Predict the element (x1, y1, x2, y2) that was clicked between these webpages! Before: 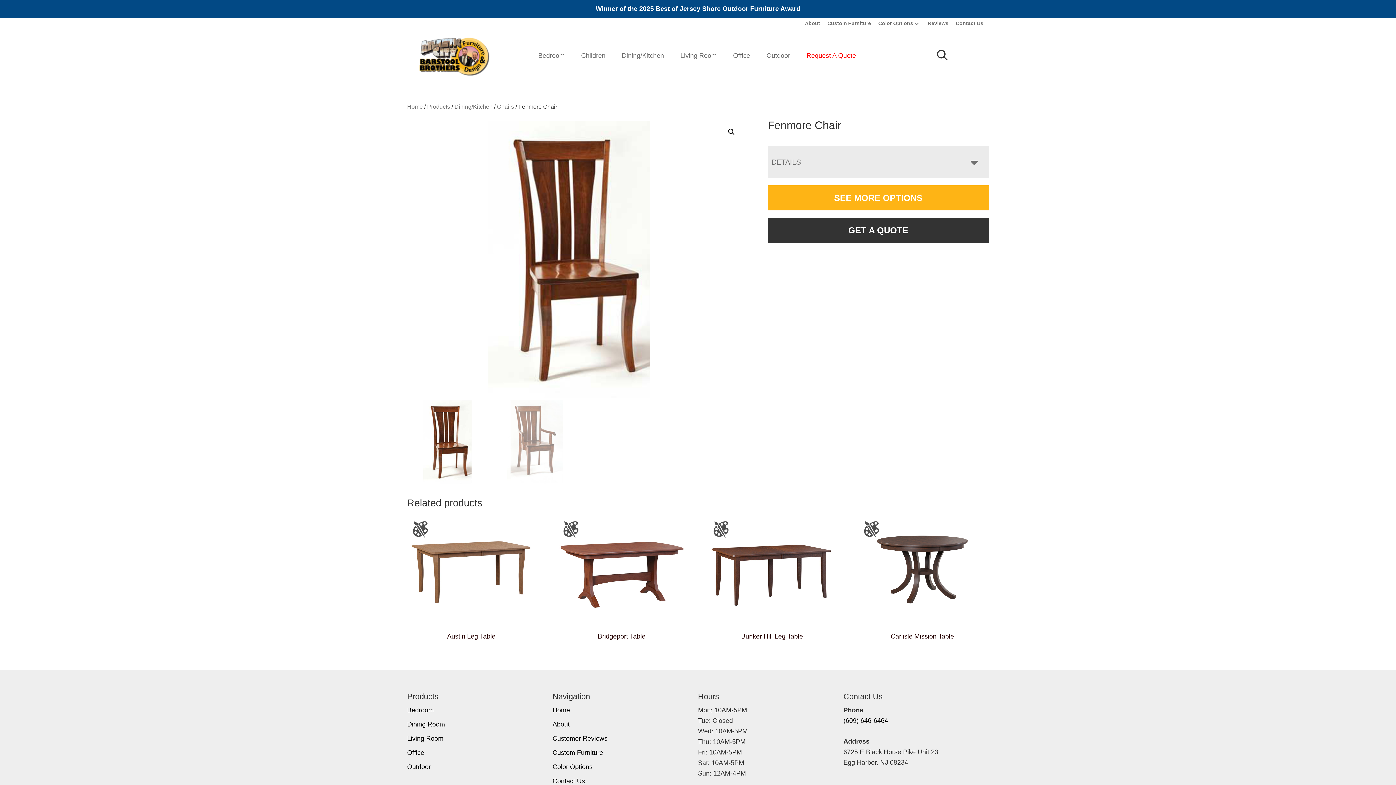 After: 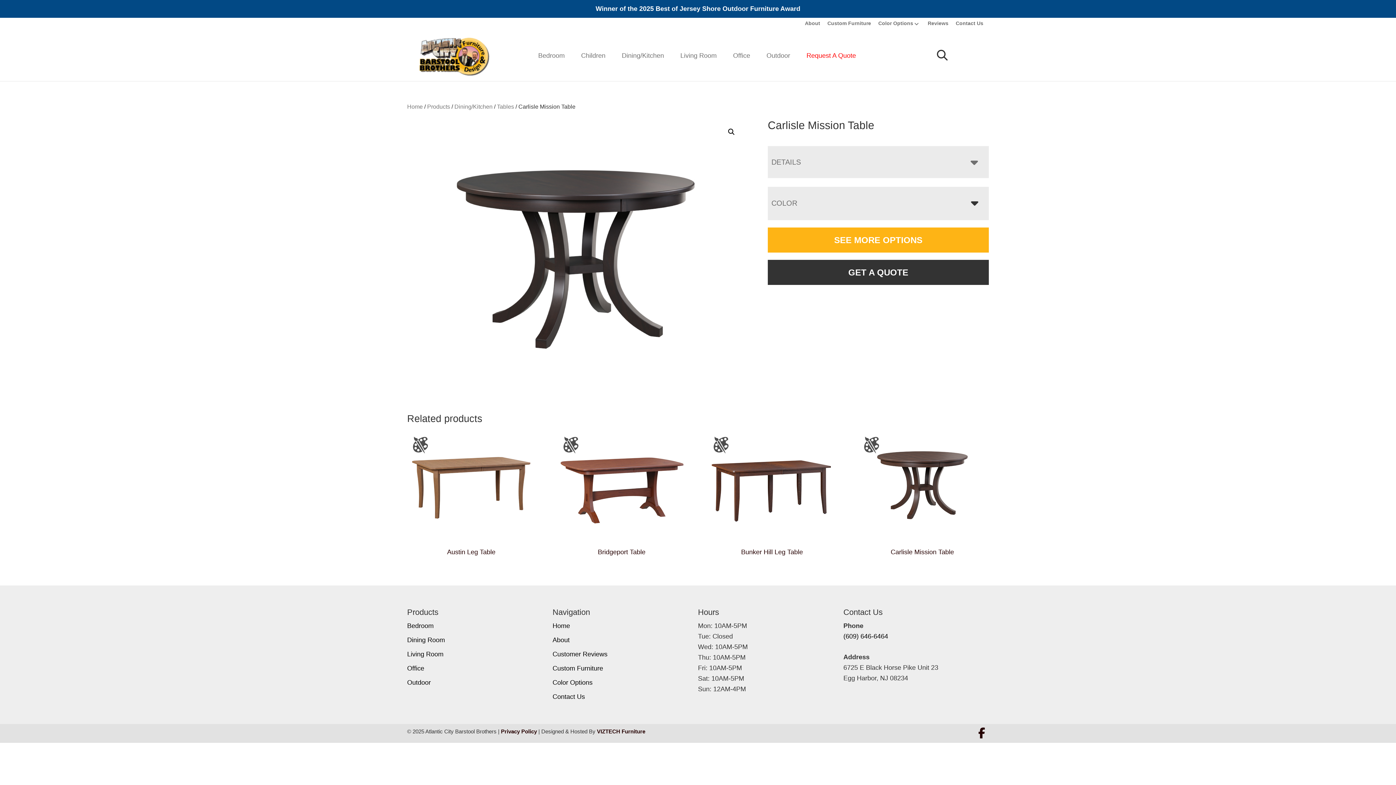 Action: bbox: (858, 516, 986, 643) label: Carlisle Mission Table